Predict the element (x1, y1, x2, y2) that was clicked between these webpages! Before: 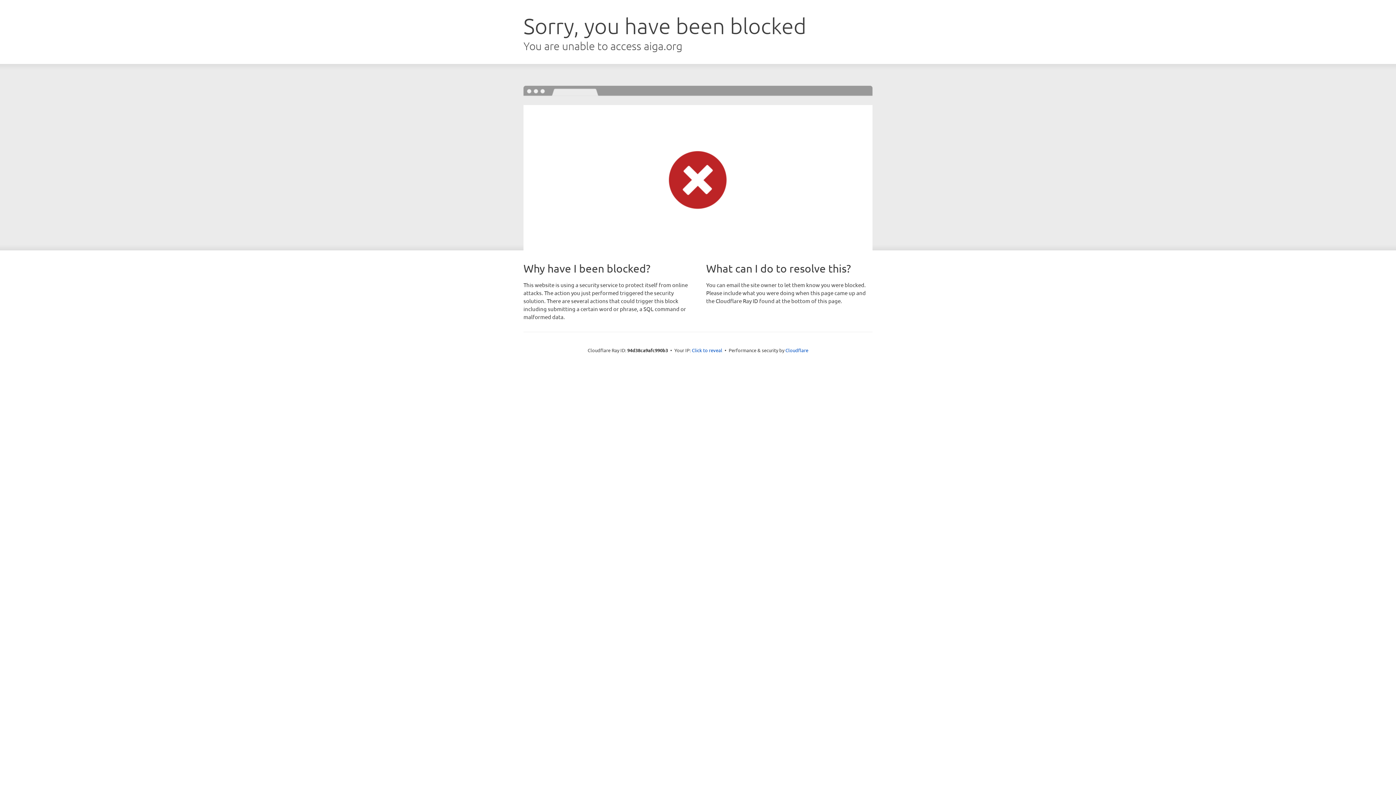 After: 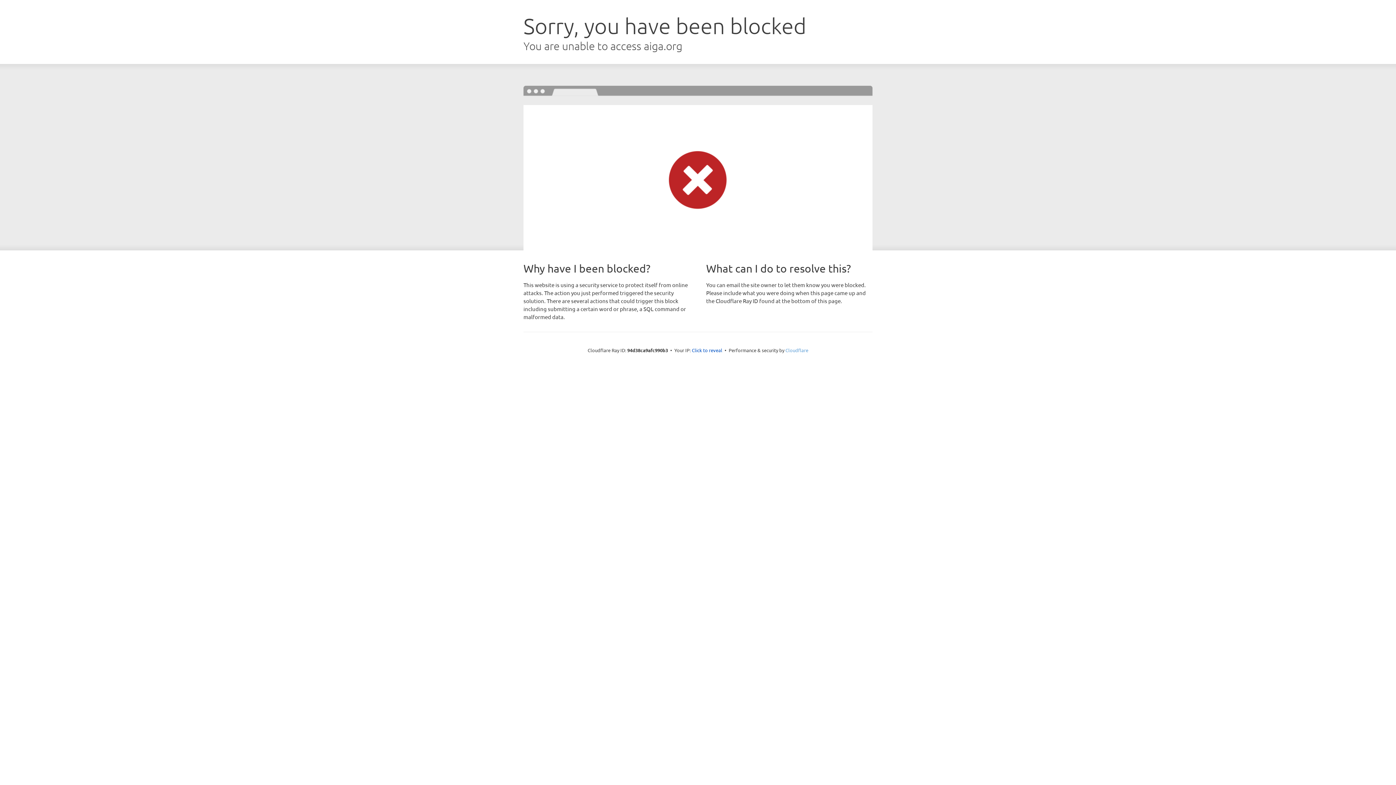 Action: label: Cloudflare bbox: (785, 347, 808, 353)